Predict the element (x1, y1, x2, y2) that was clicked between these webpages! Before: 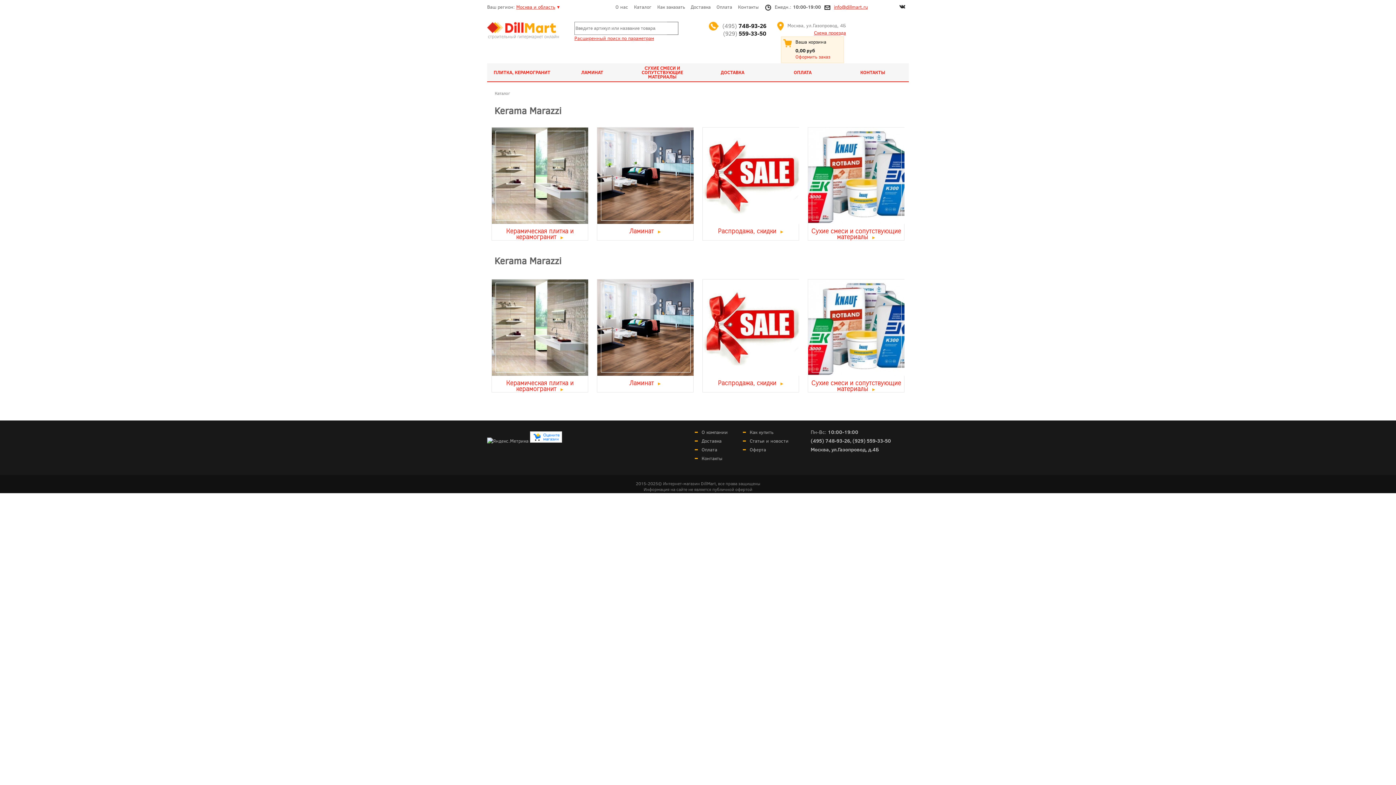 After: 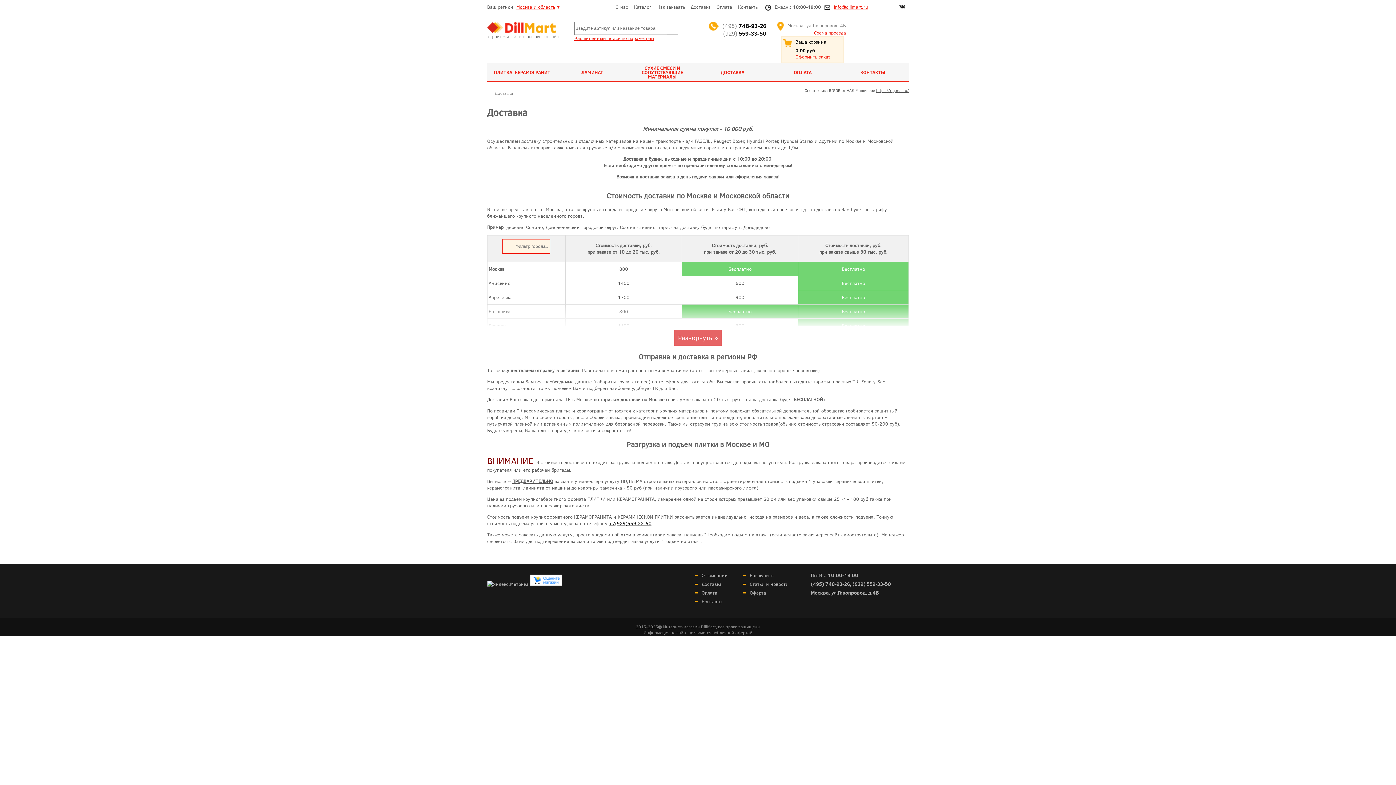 Action: bbox: (700, 70, 765, 74) label: ДОСТАВКА